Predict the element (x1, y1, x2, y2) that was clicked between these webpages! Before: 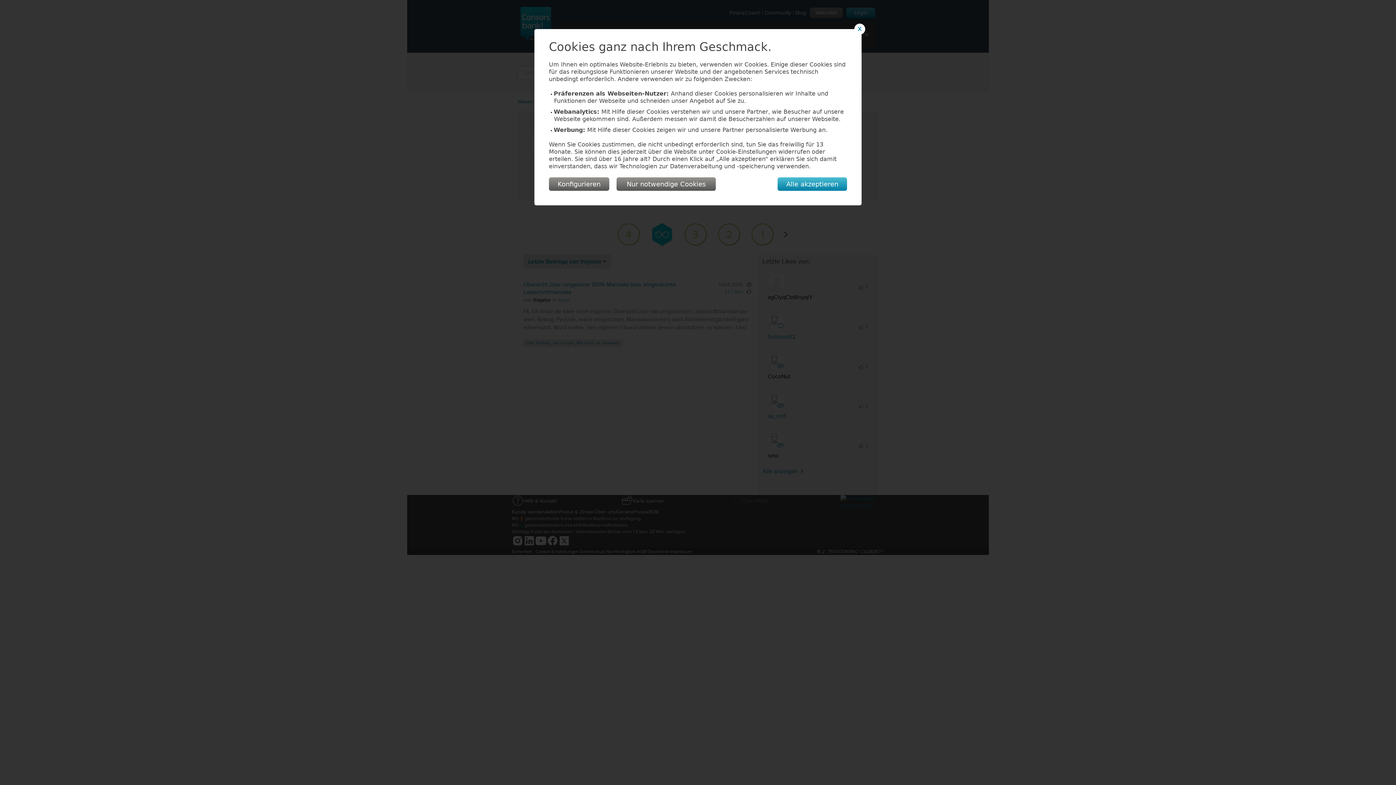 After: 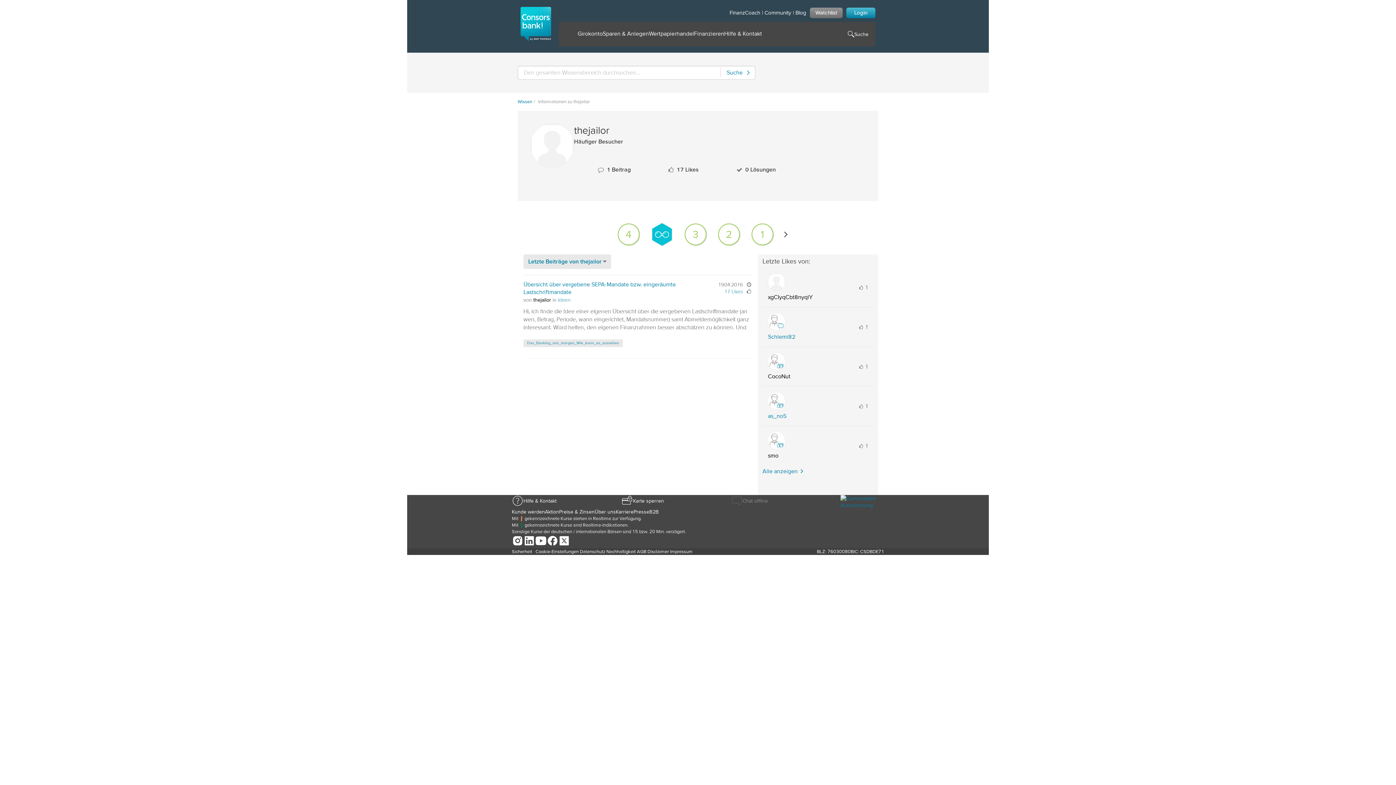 Action: bbox: (616, 177, 716, 190) label: Nur notwendige Cookies